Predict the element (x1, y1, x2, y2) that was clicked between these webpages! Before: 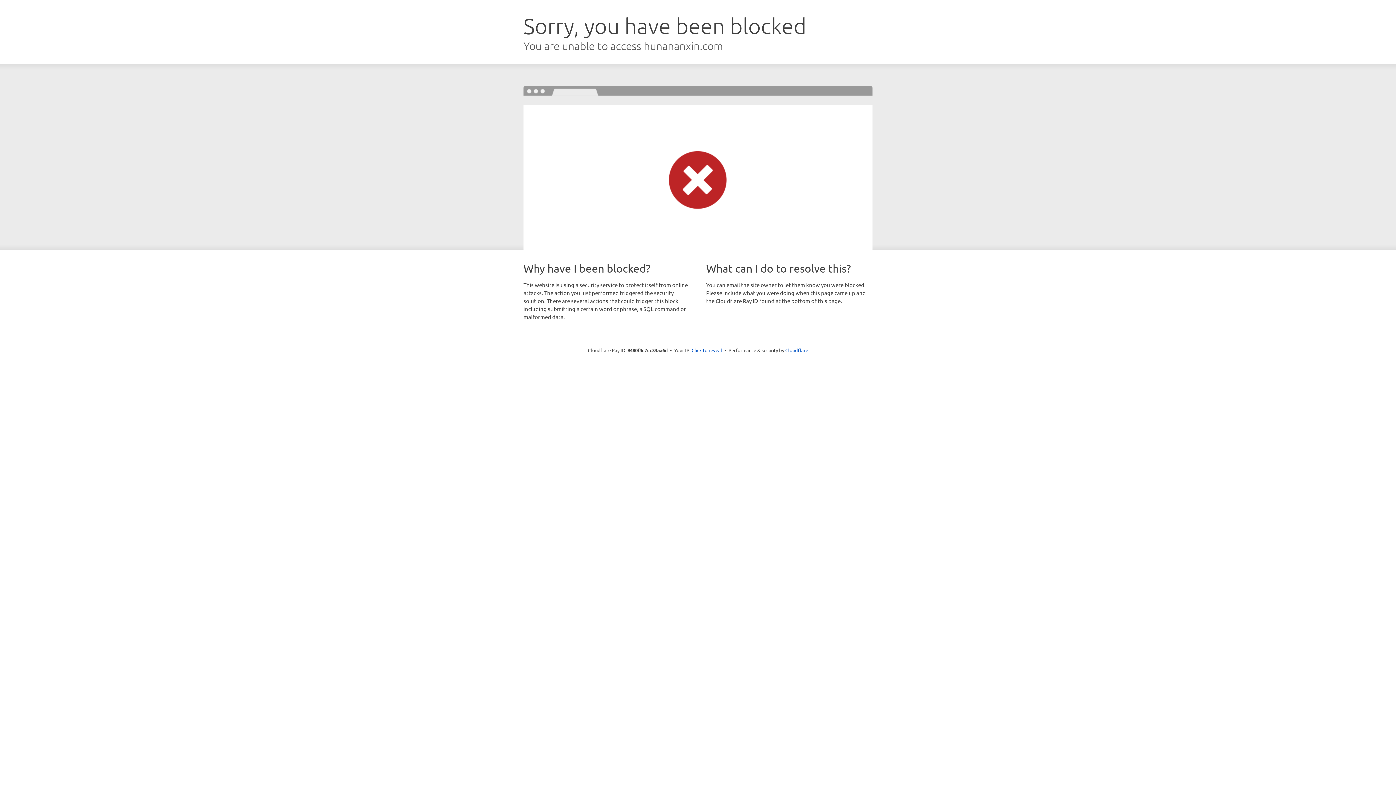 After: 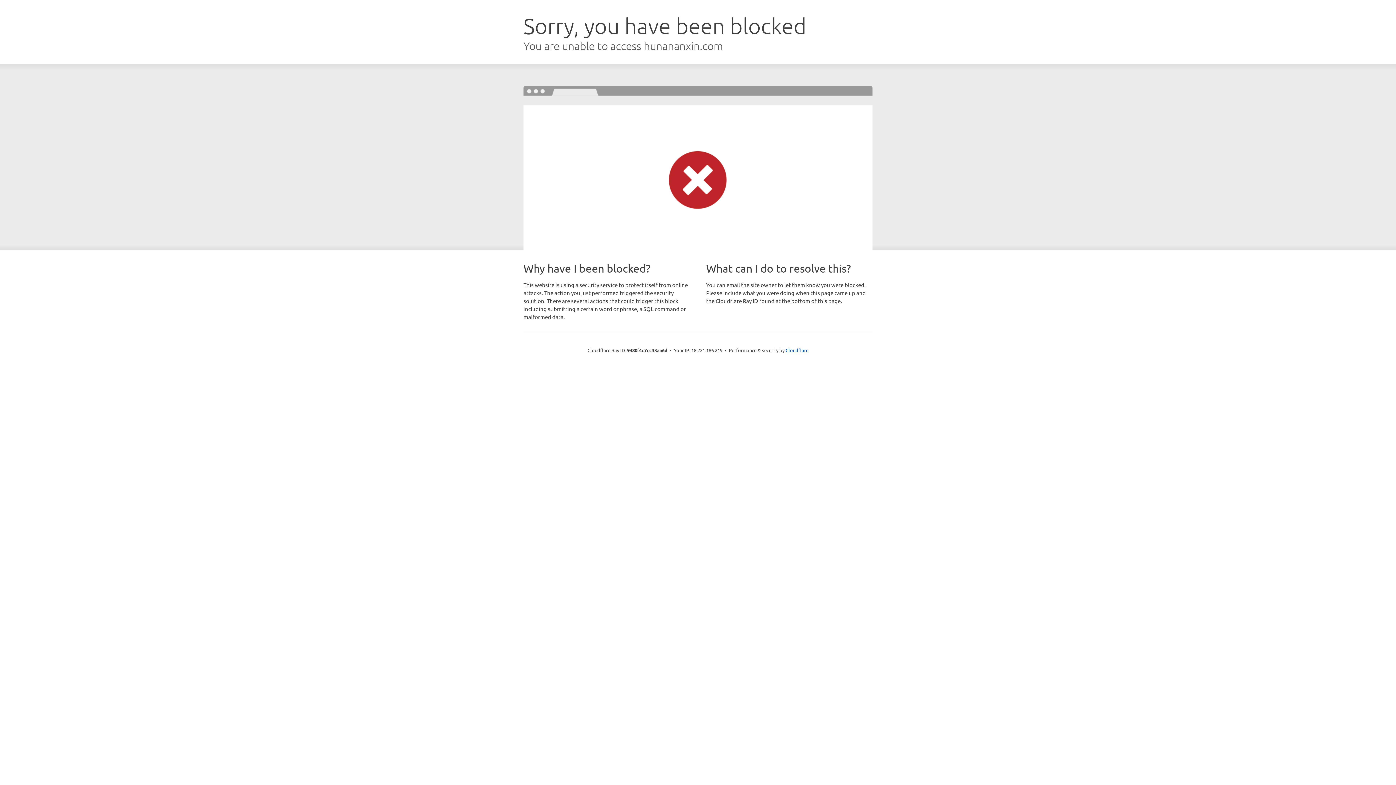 Action: label: Click to reveal bbox: (691, 346, 722, 353)